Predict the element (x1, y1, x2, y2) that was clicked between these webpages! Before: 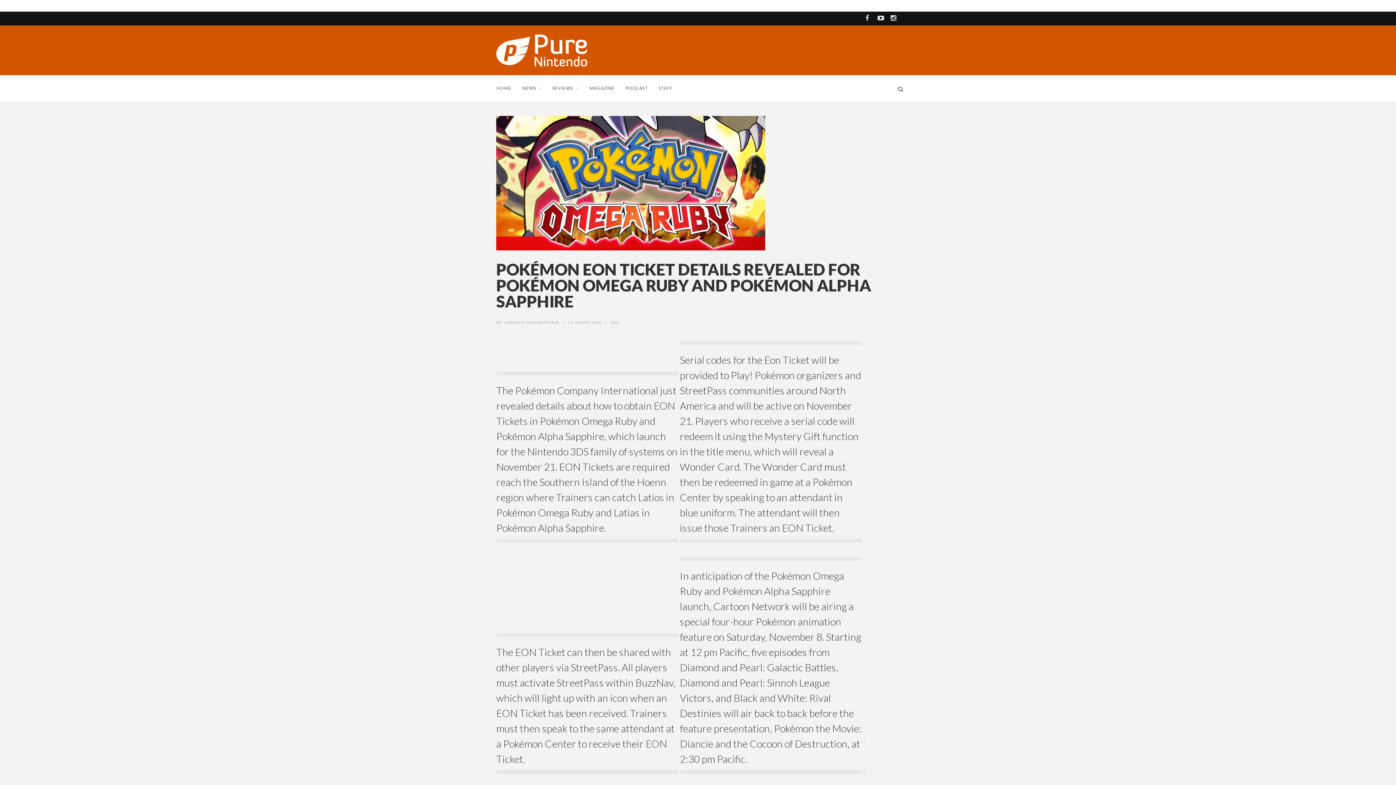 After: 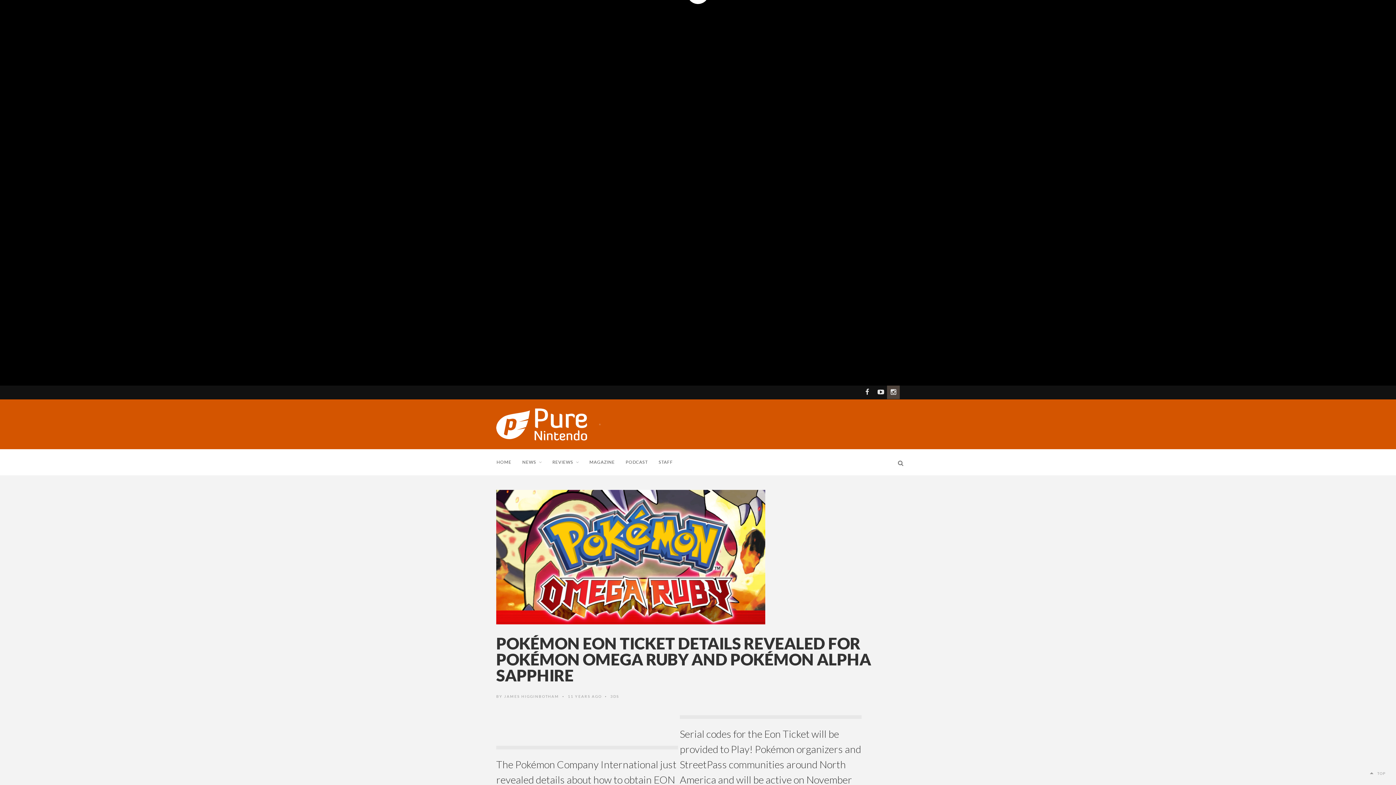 Action: bbox: (886, 4, 900, 9)